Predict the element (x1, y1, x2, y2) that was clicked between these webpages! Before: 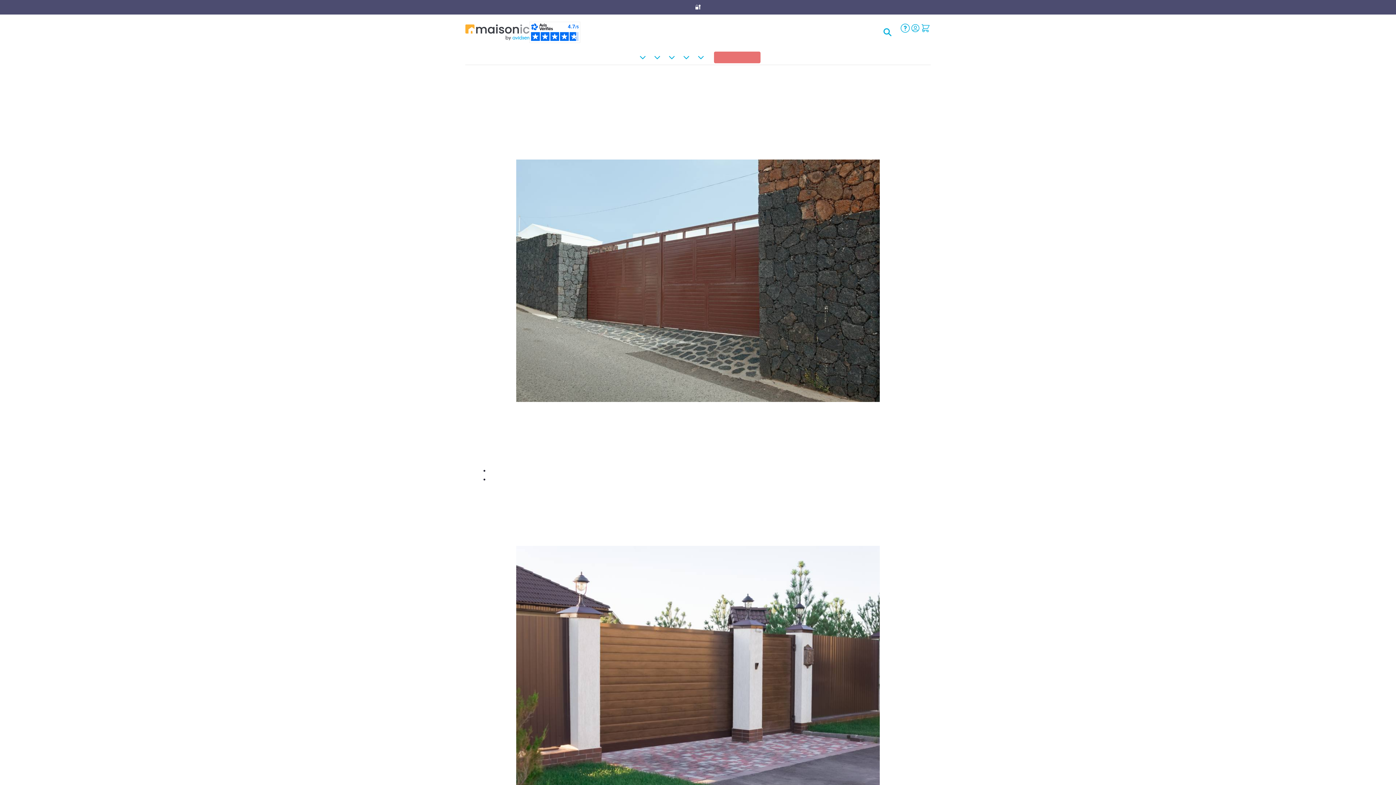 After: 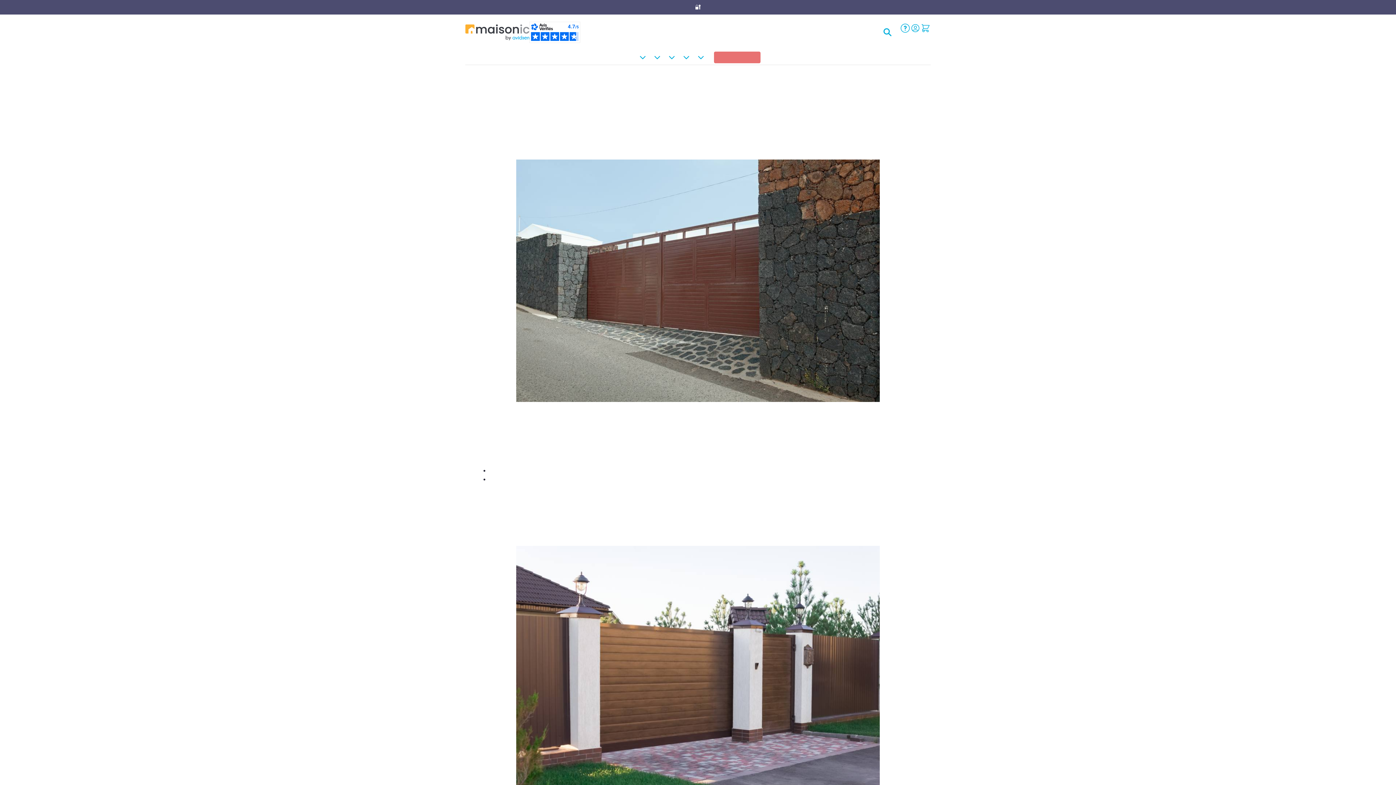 Action: bbox: (529, 21, 580, 42)